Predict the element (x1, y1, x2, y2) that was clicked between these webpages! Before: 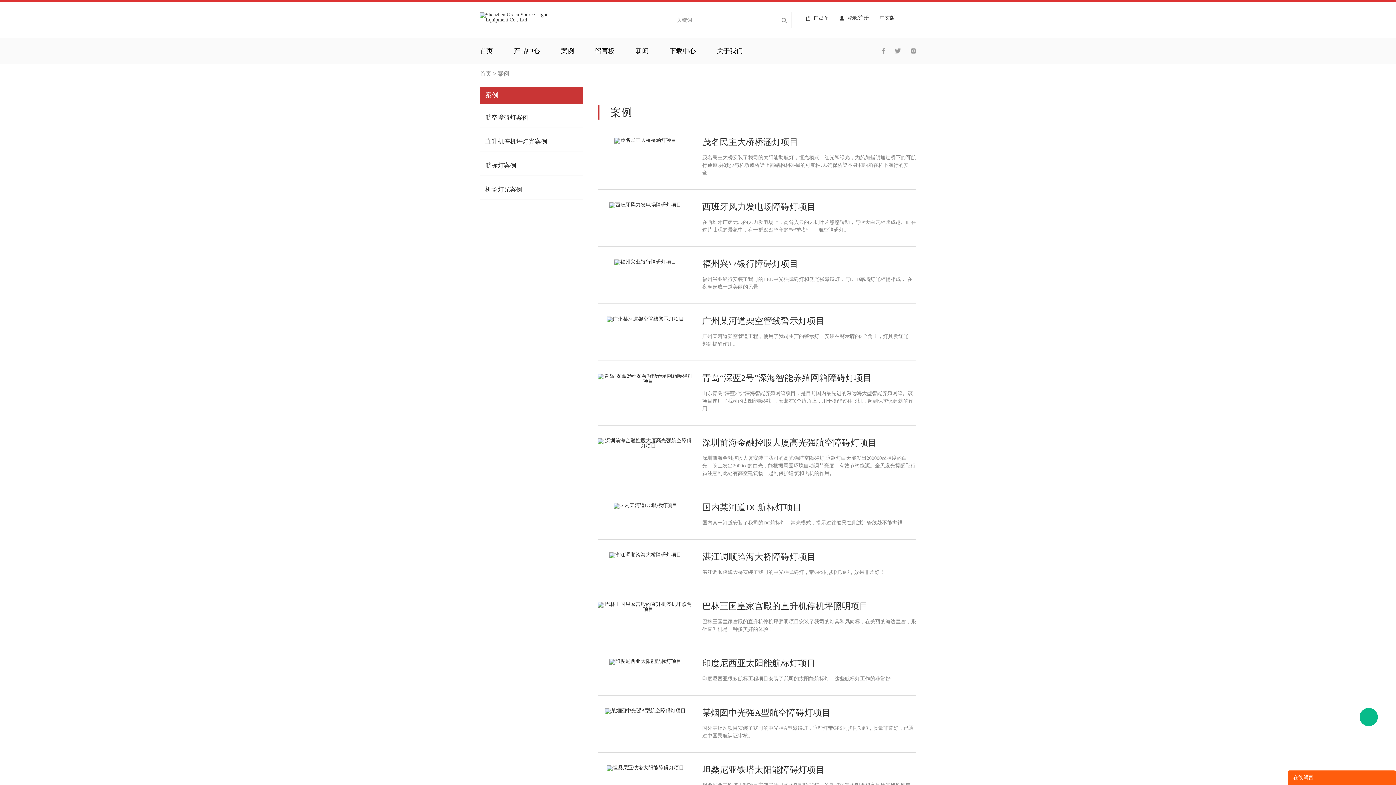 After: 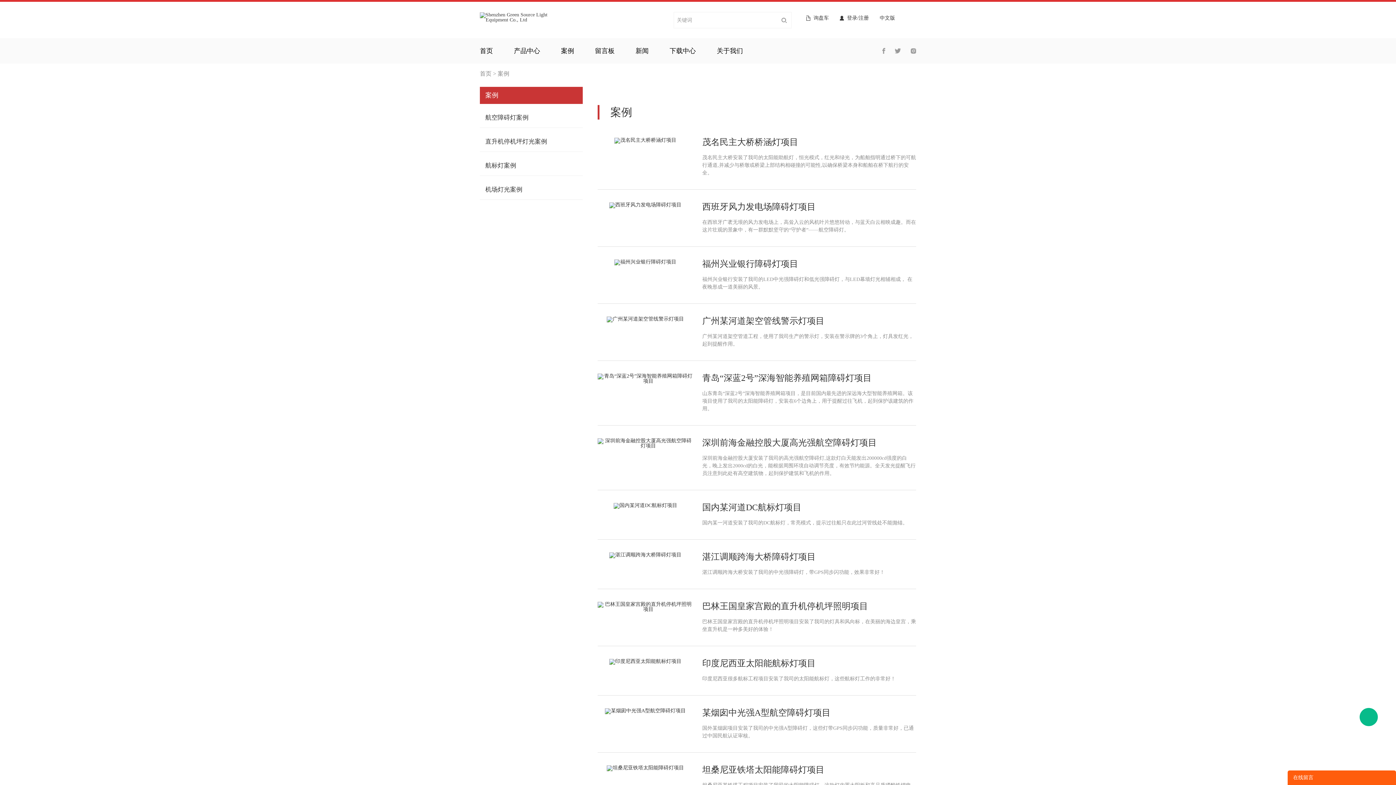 Action: label: 某烟囱中光强A型航空障碍灯项目 bbox: (702, 708, 830, 717)